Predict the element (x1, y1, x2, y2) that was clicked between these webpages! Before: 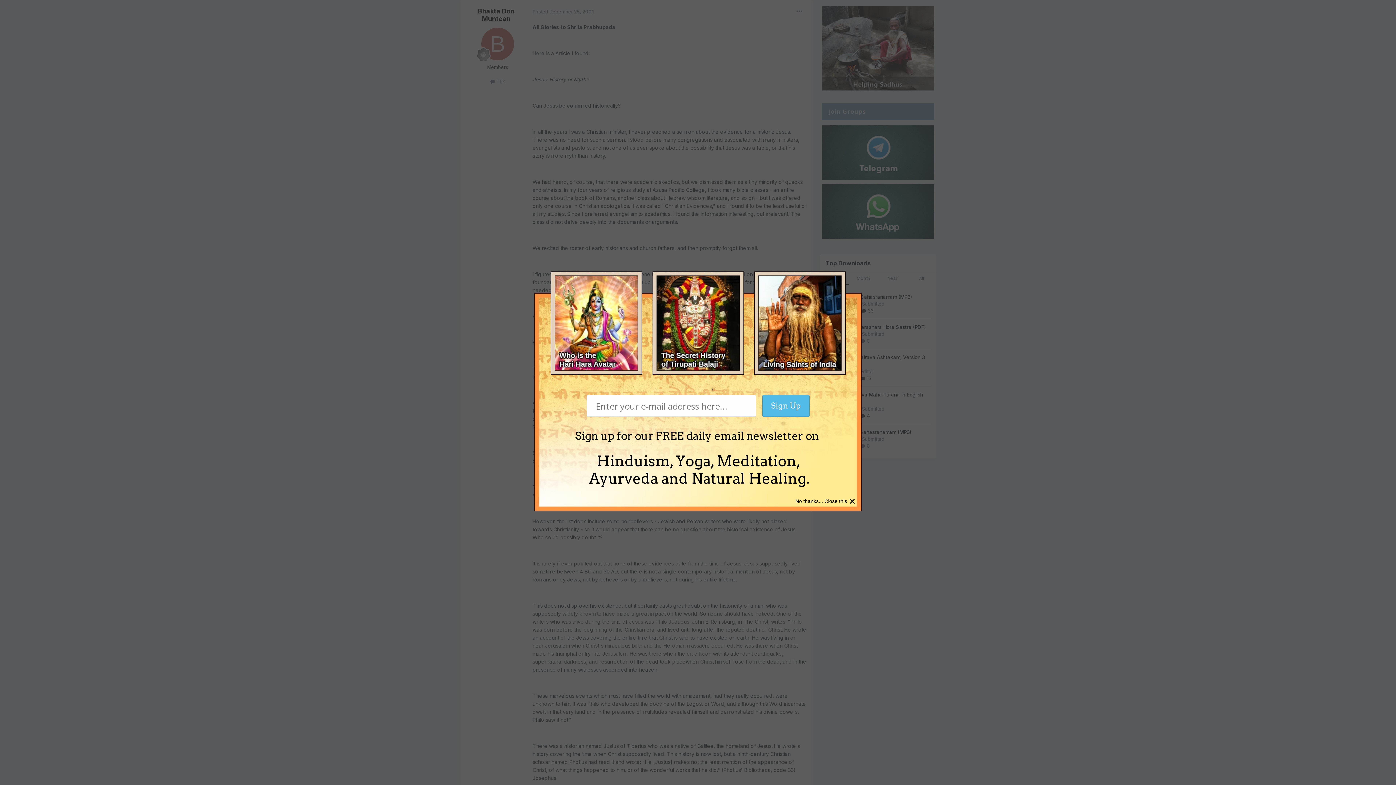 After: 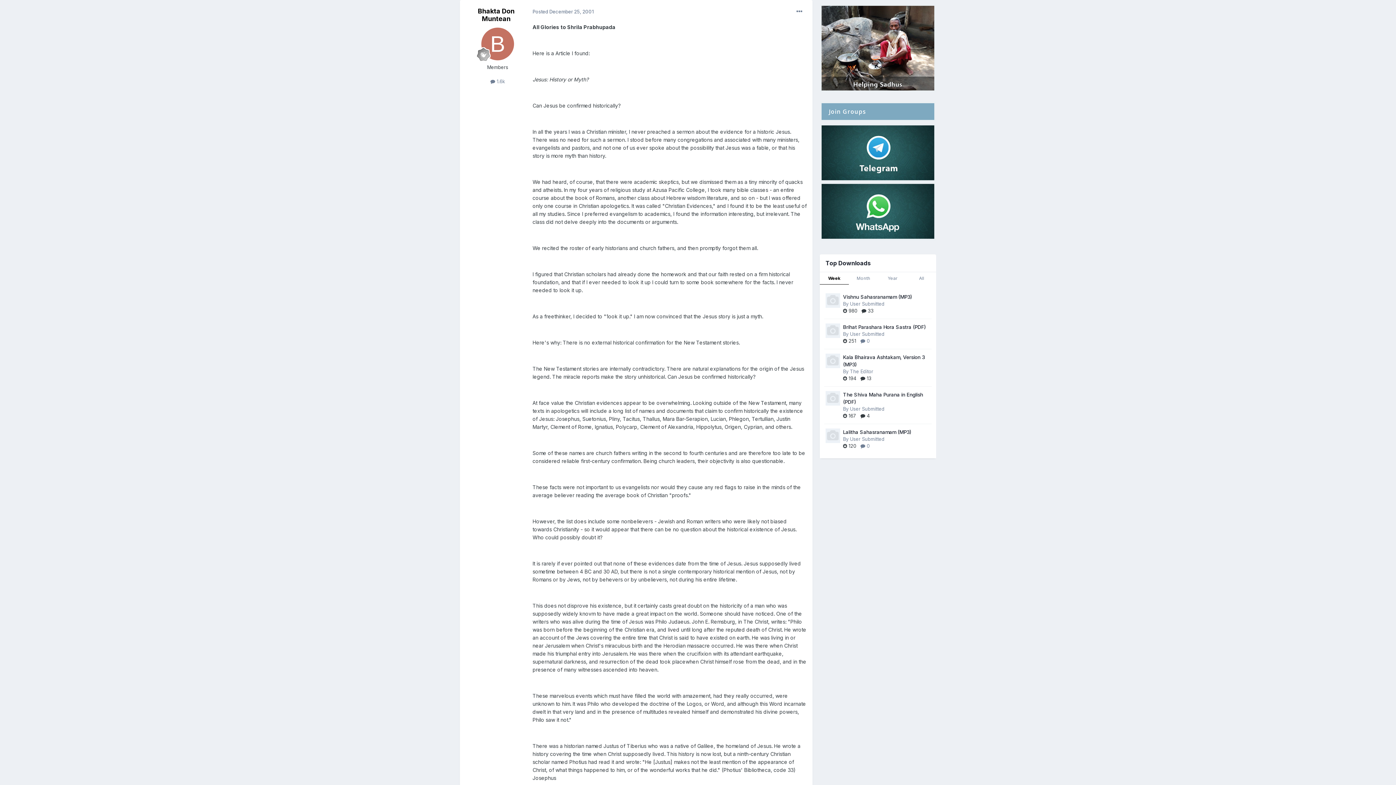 Action: label: × bbox: (849, 494, 856, 508)